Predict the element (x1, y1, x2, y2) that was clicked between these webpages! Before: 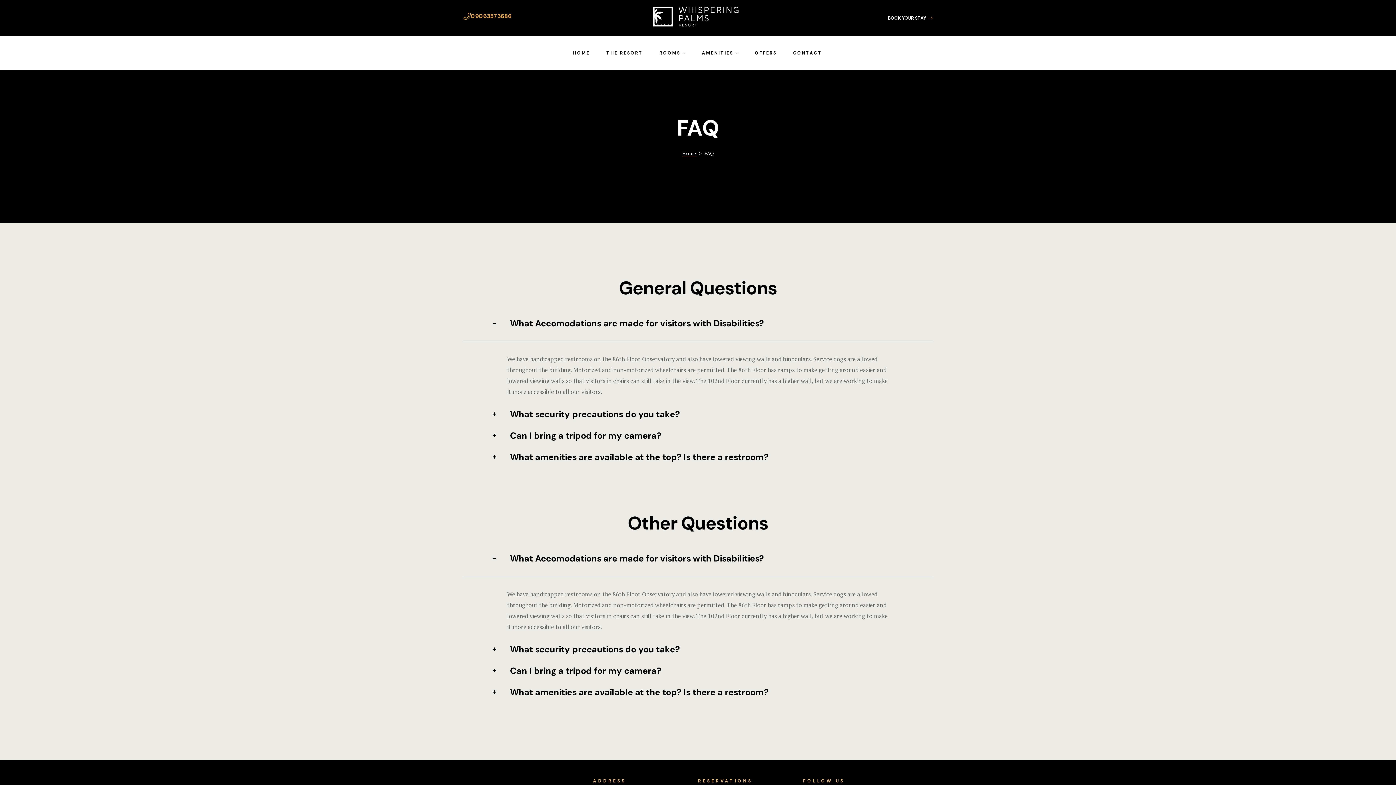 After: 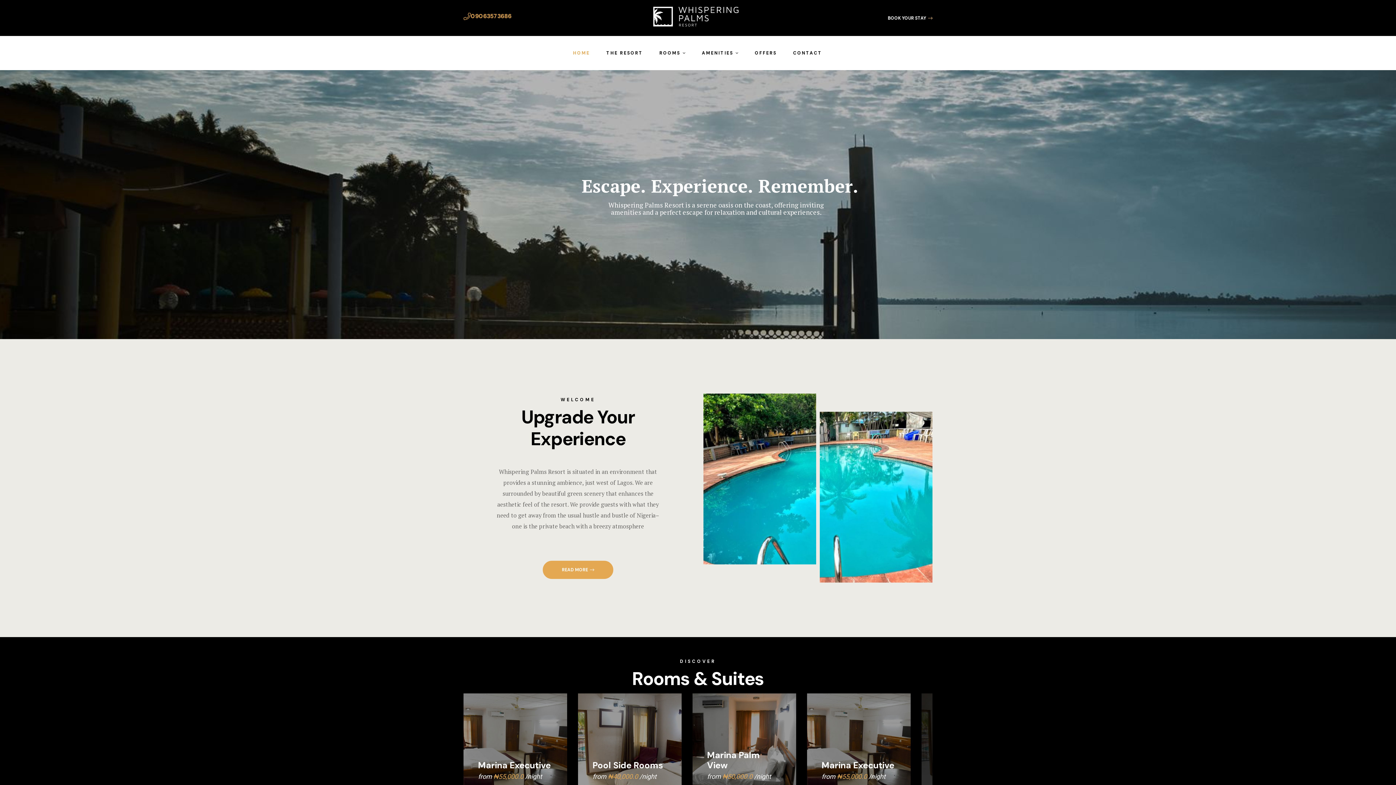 Action: label: HOME bbox: (573, 45, 590, 60)